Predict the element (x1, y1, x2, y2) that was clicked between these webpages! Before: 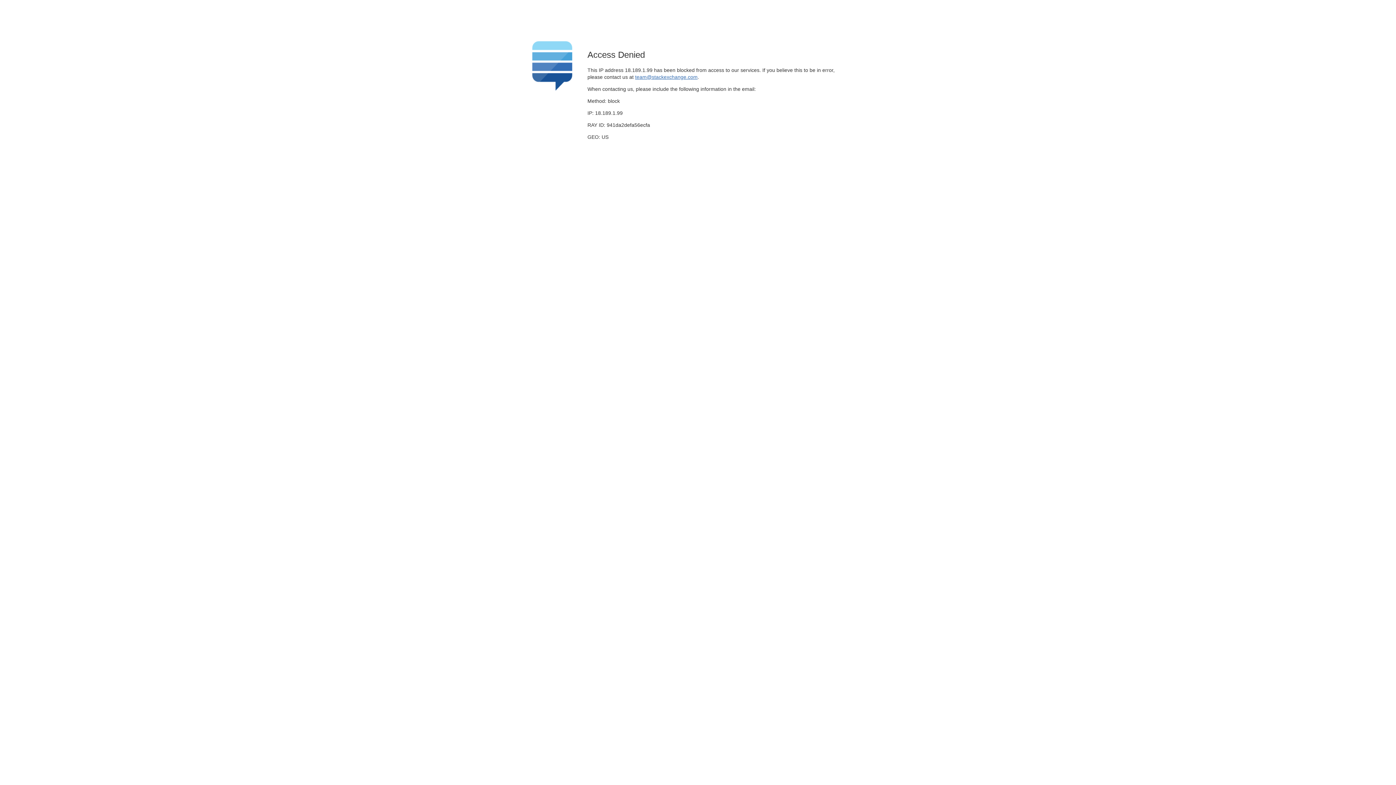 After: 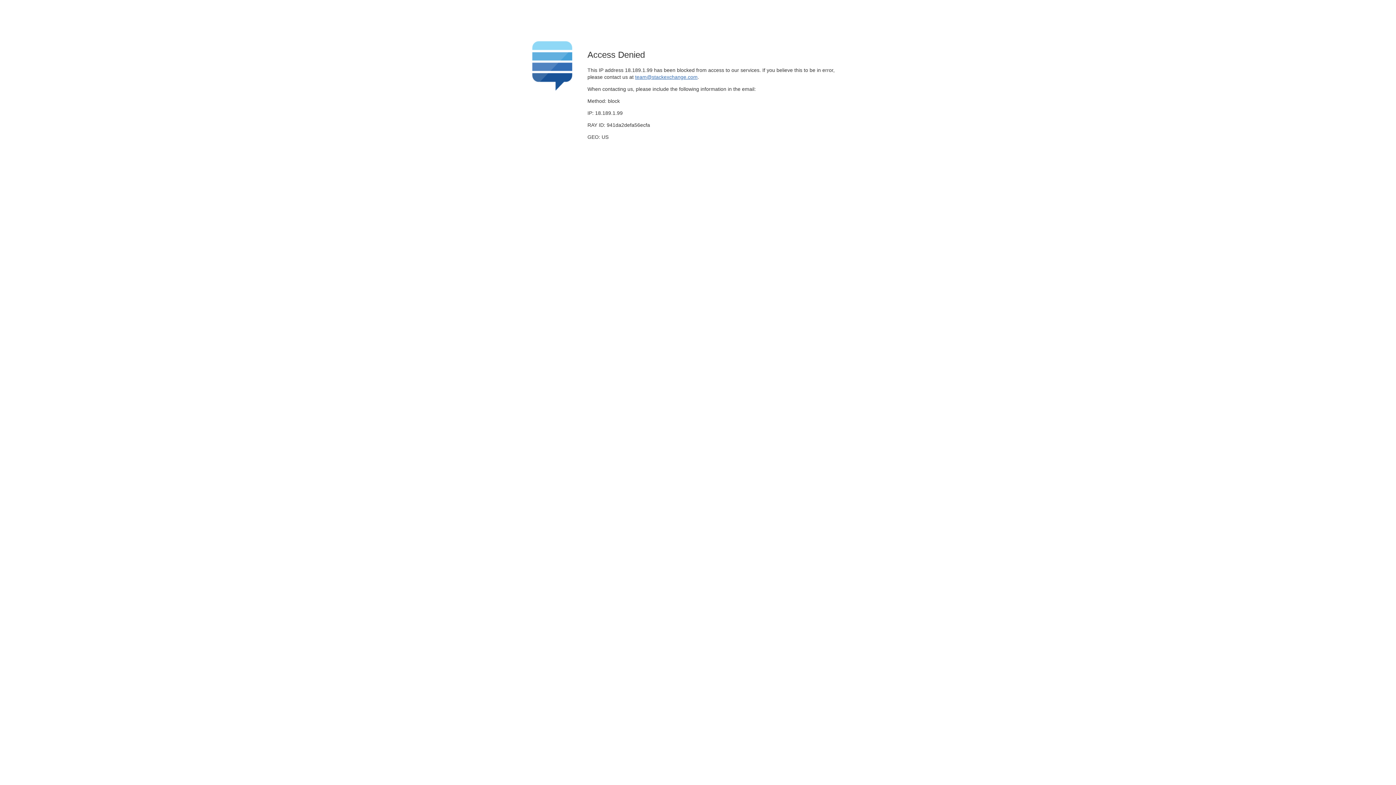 Action: bbox: (635, 74, 697, 79) label: team@stackexchange.com